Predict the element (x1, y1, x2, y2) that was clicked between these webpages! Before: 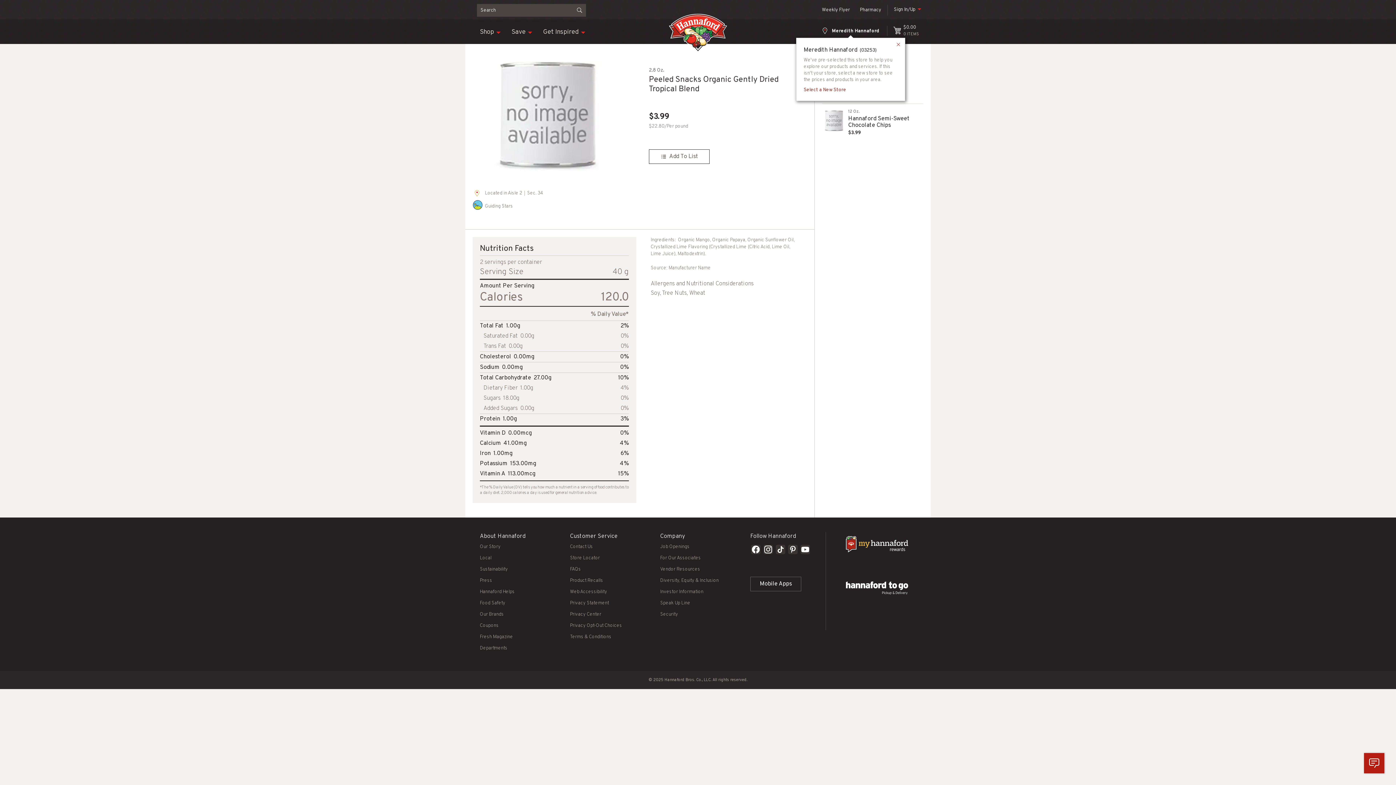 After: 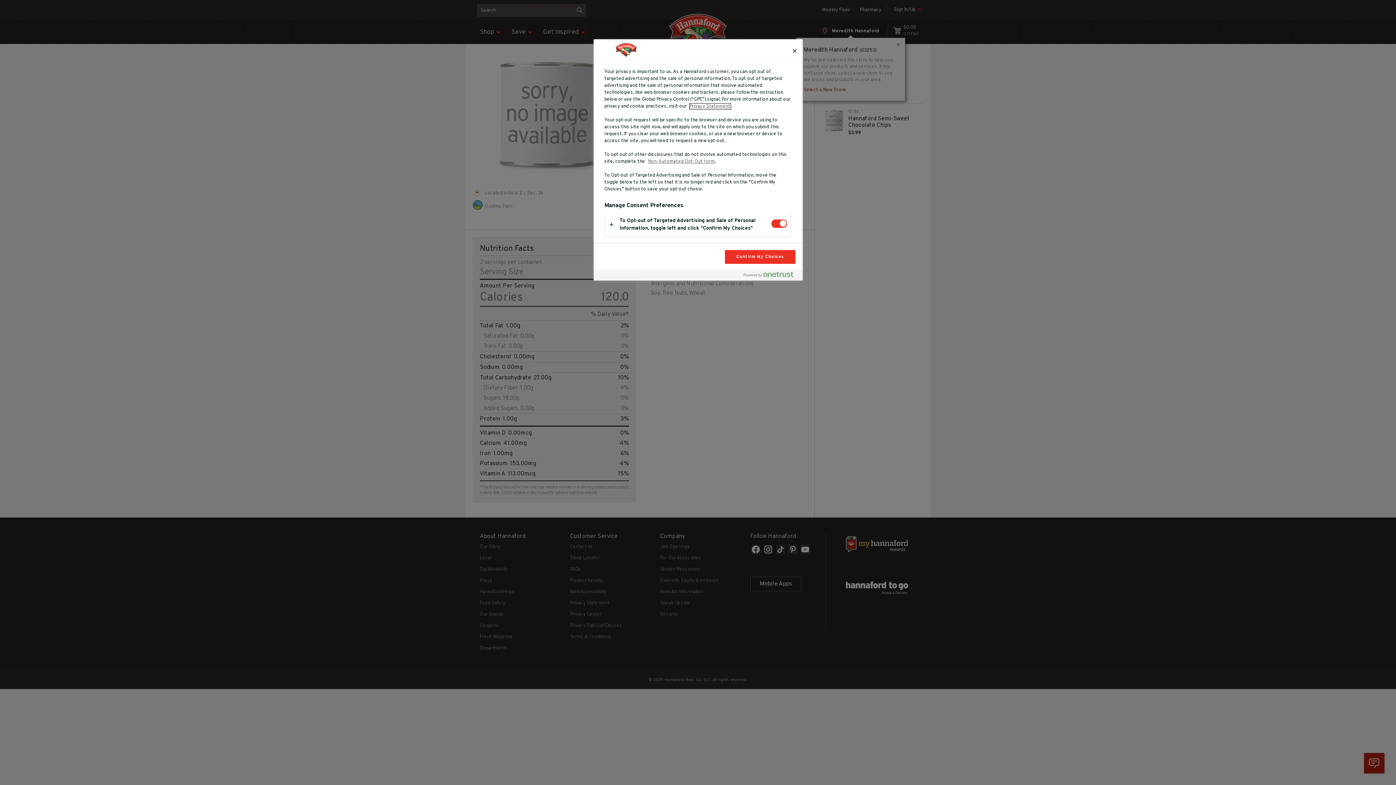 Action: label: Privacy Opt-Out Choices bbox: (570, 623, 622, 629)